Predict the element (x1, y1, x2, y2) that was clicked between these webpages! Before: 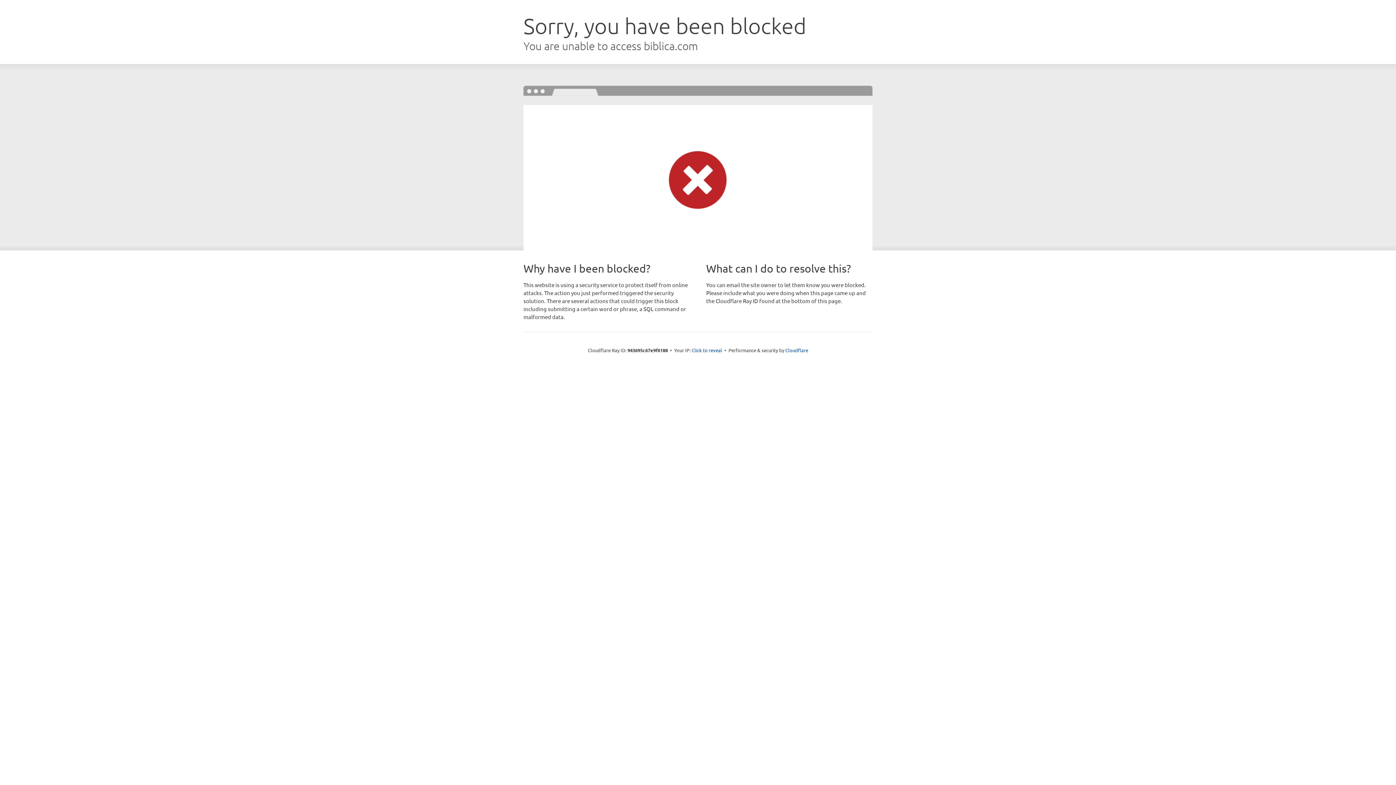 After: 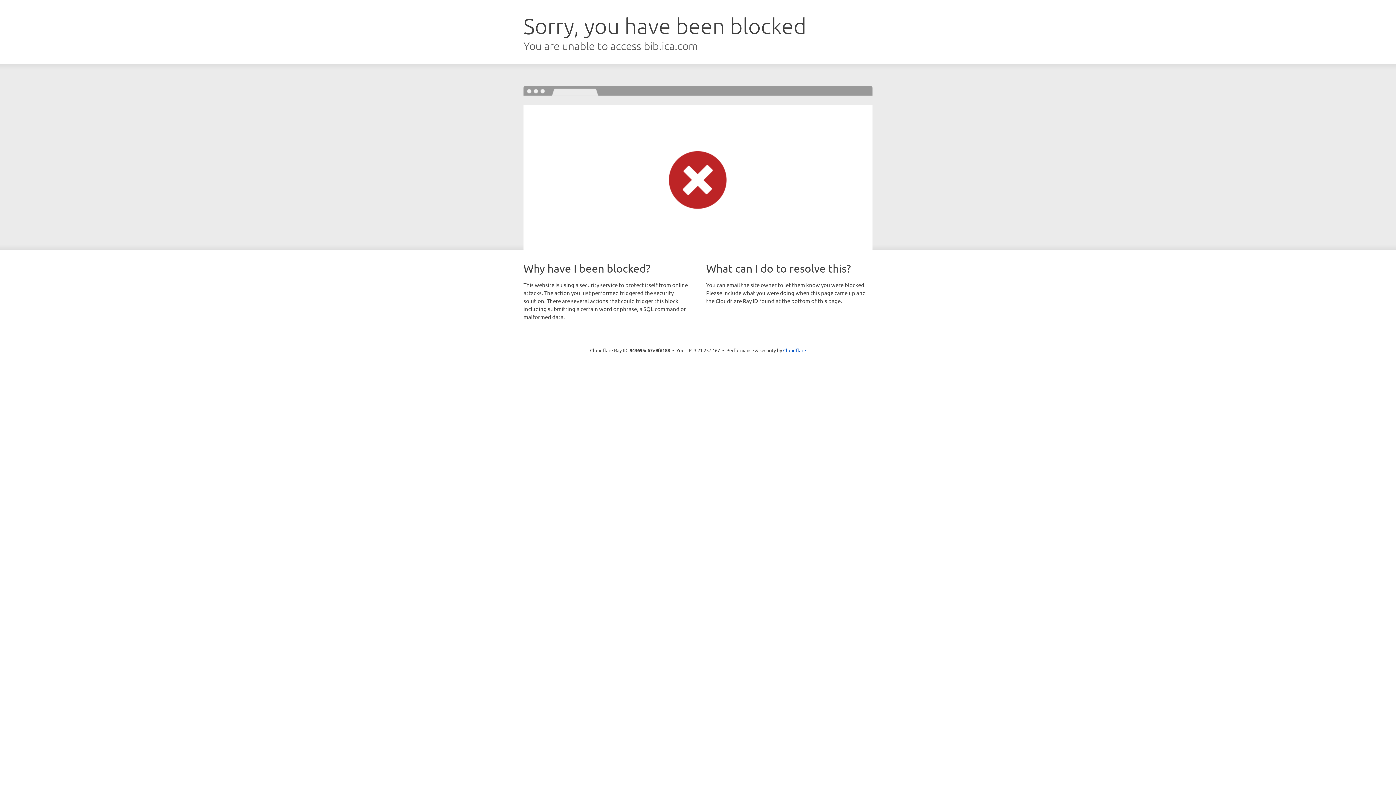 Action: label: Click to reveal bbox: (691, 346, 722, 353)